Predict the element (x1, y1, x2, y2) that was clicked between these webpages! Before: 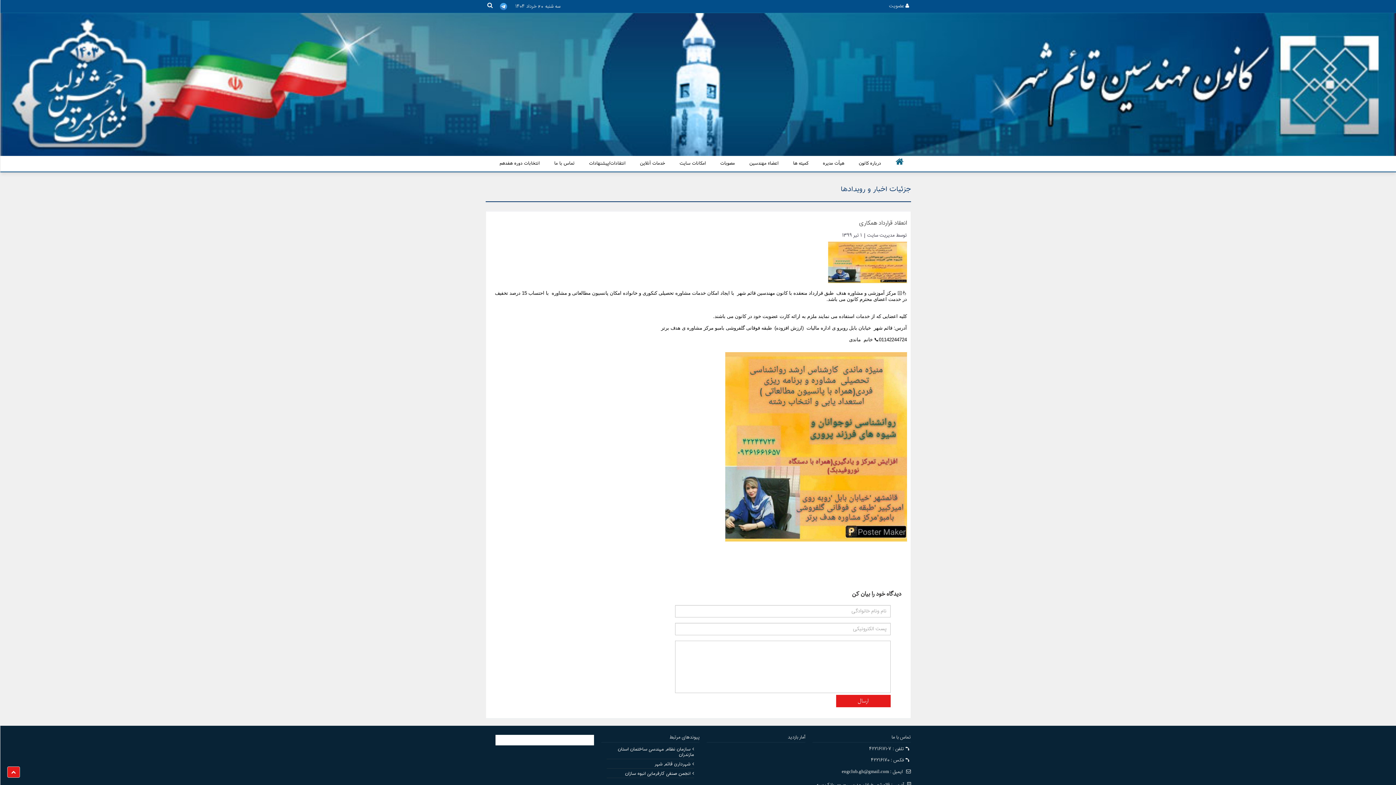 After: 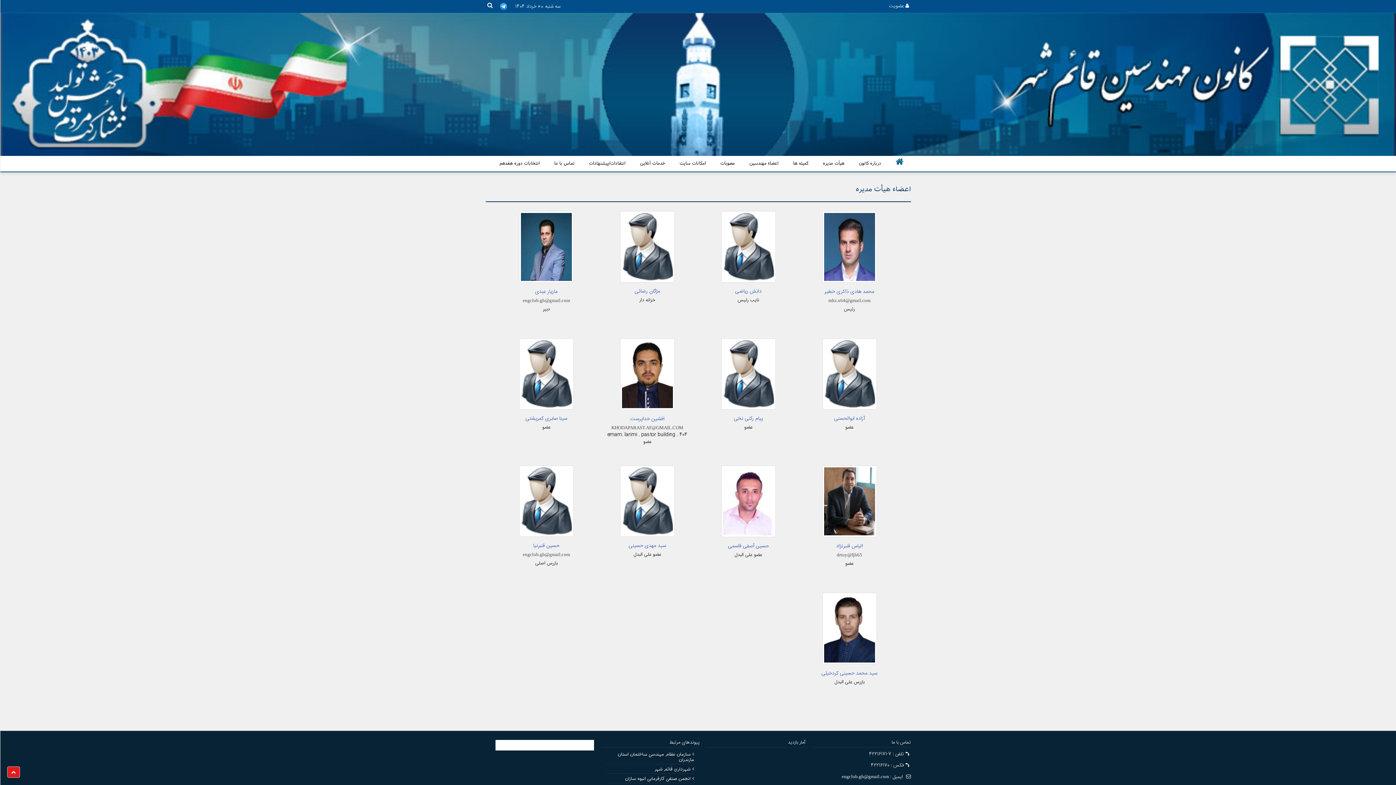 Action: bbox: (815, 155, 851, 171) label: هیأت مدیره